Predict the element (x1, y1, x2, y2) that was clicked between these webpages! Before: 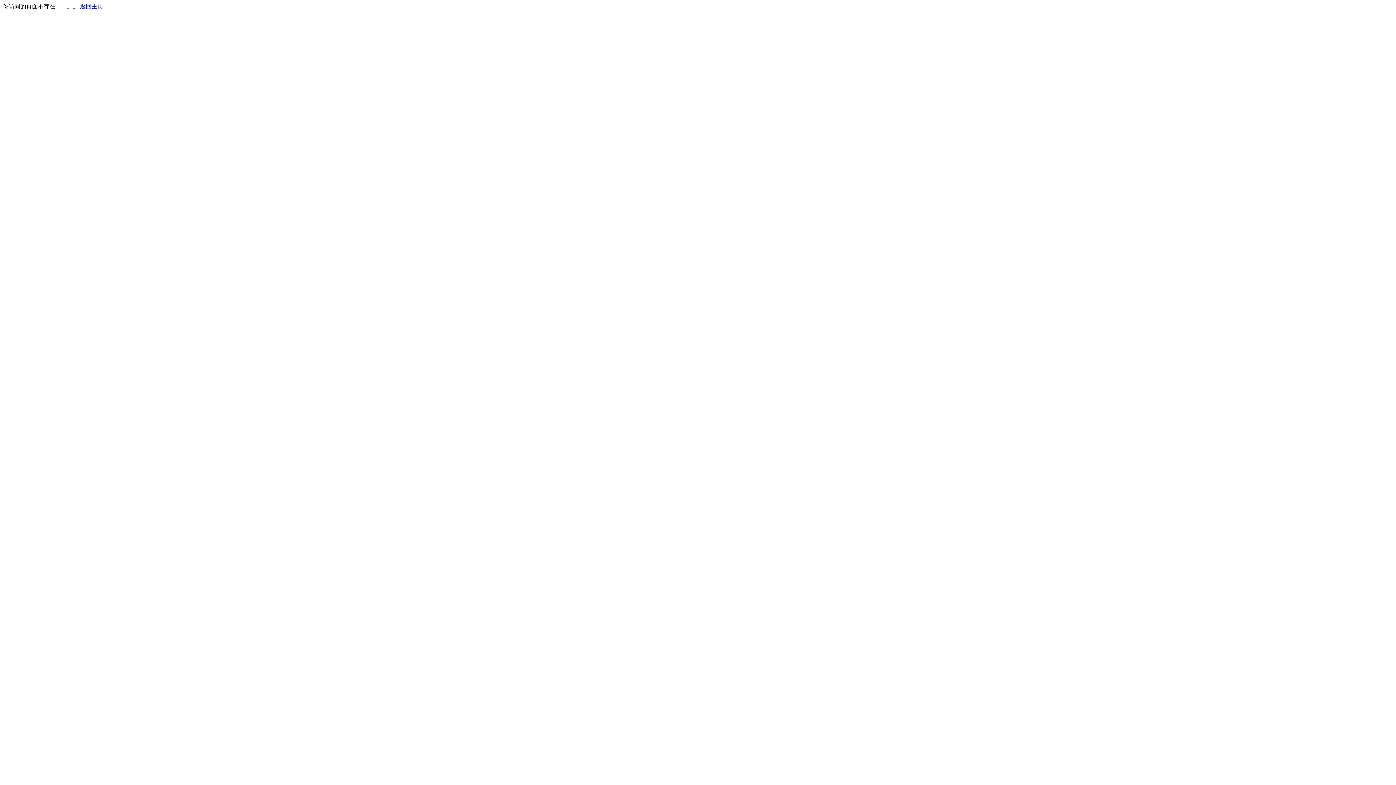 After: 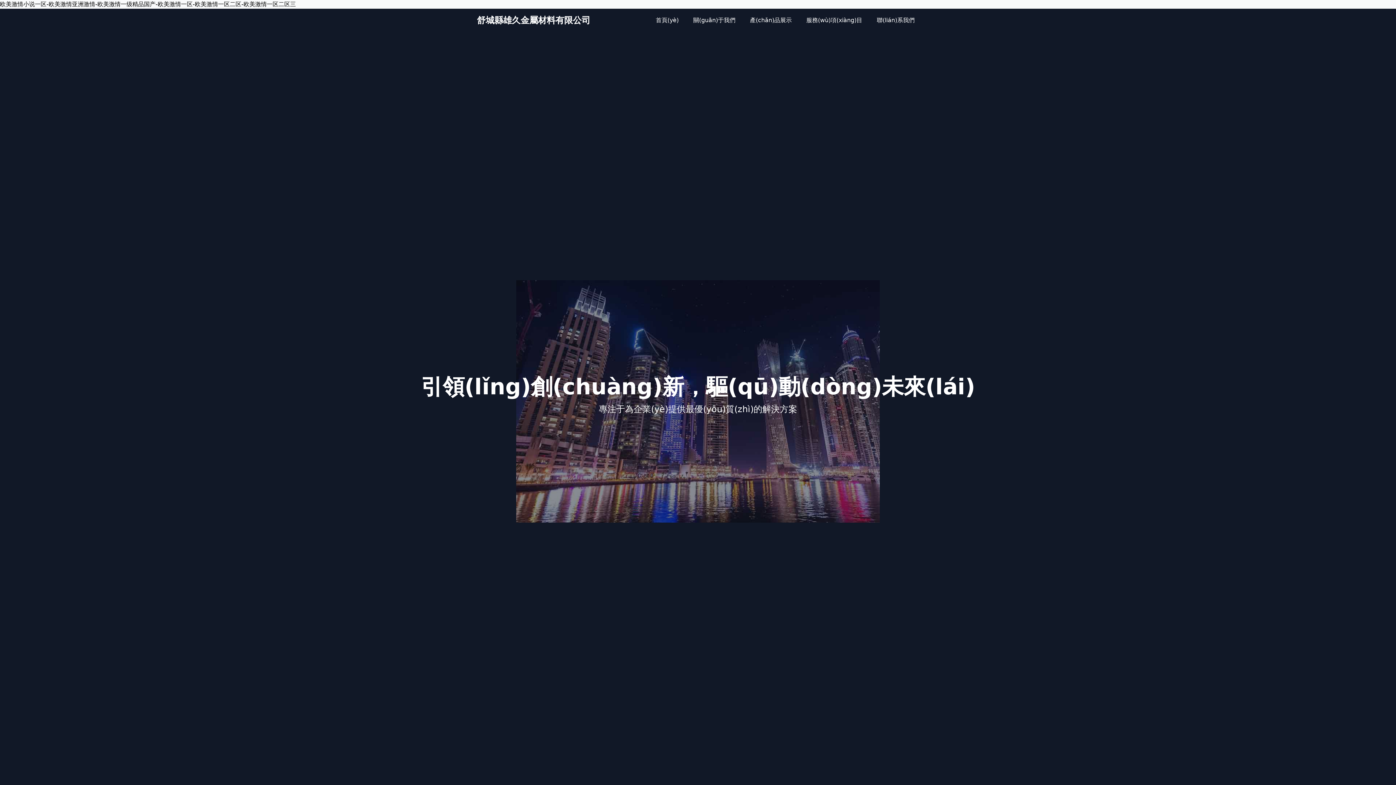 Action: bbox: (80, 3, 103, 9) label: 返回主页